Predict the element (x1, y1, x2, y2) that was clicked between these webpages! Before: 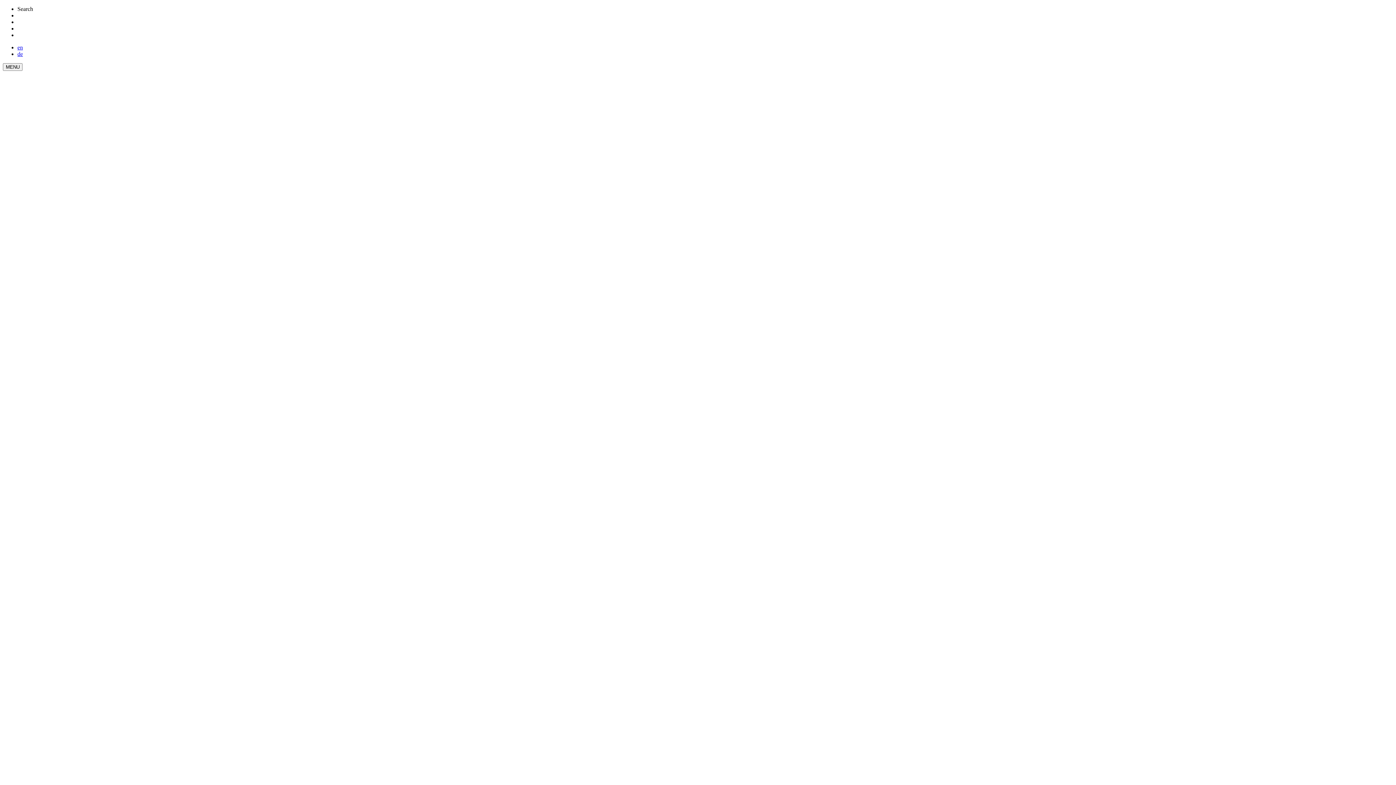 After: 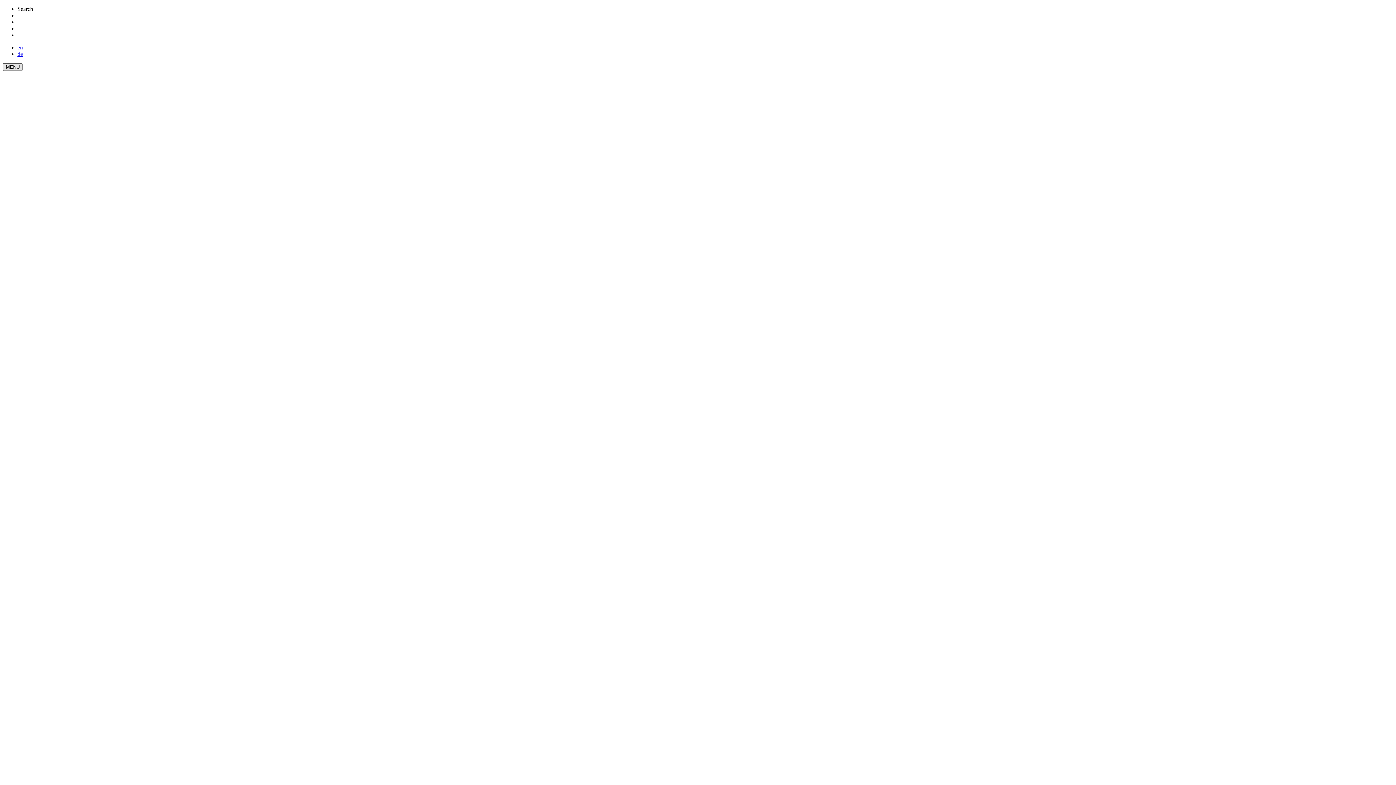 Action: label: MENU bbox: (2, 63, 22, 70)